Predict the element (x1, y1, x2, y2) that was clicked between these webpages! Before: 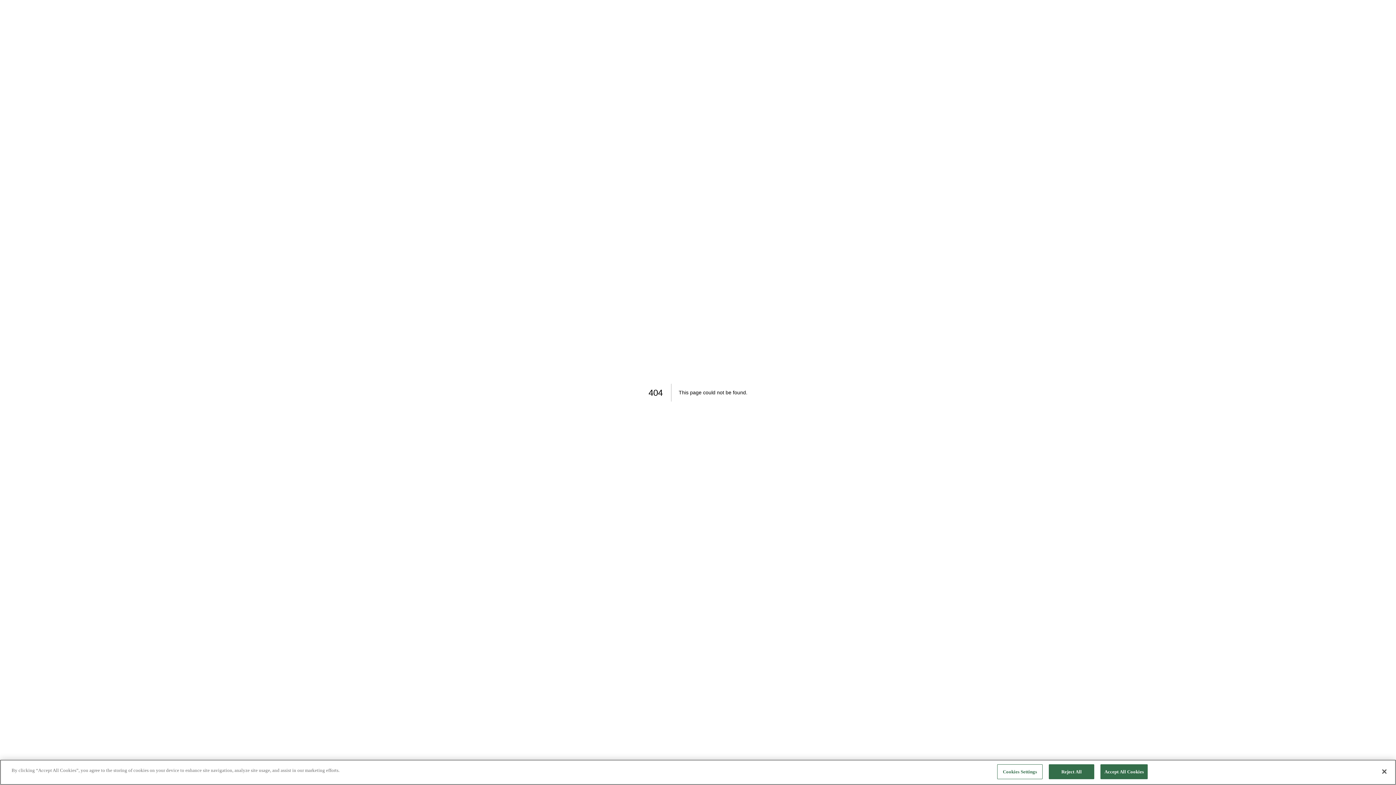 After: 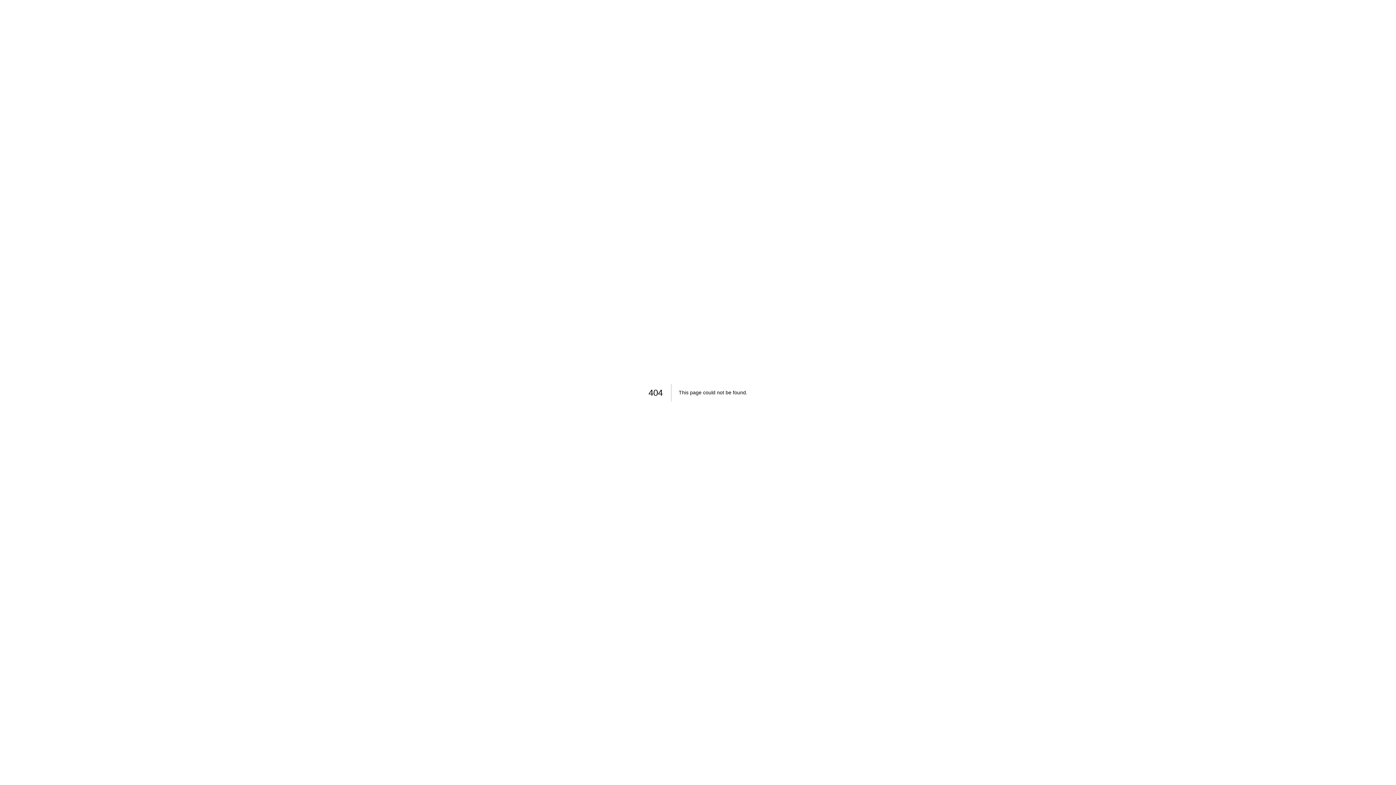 Action: bbox: (1100, 764, 1148, 779) label: Accept All Cookies